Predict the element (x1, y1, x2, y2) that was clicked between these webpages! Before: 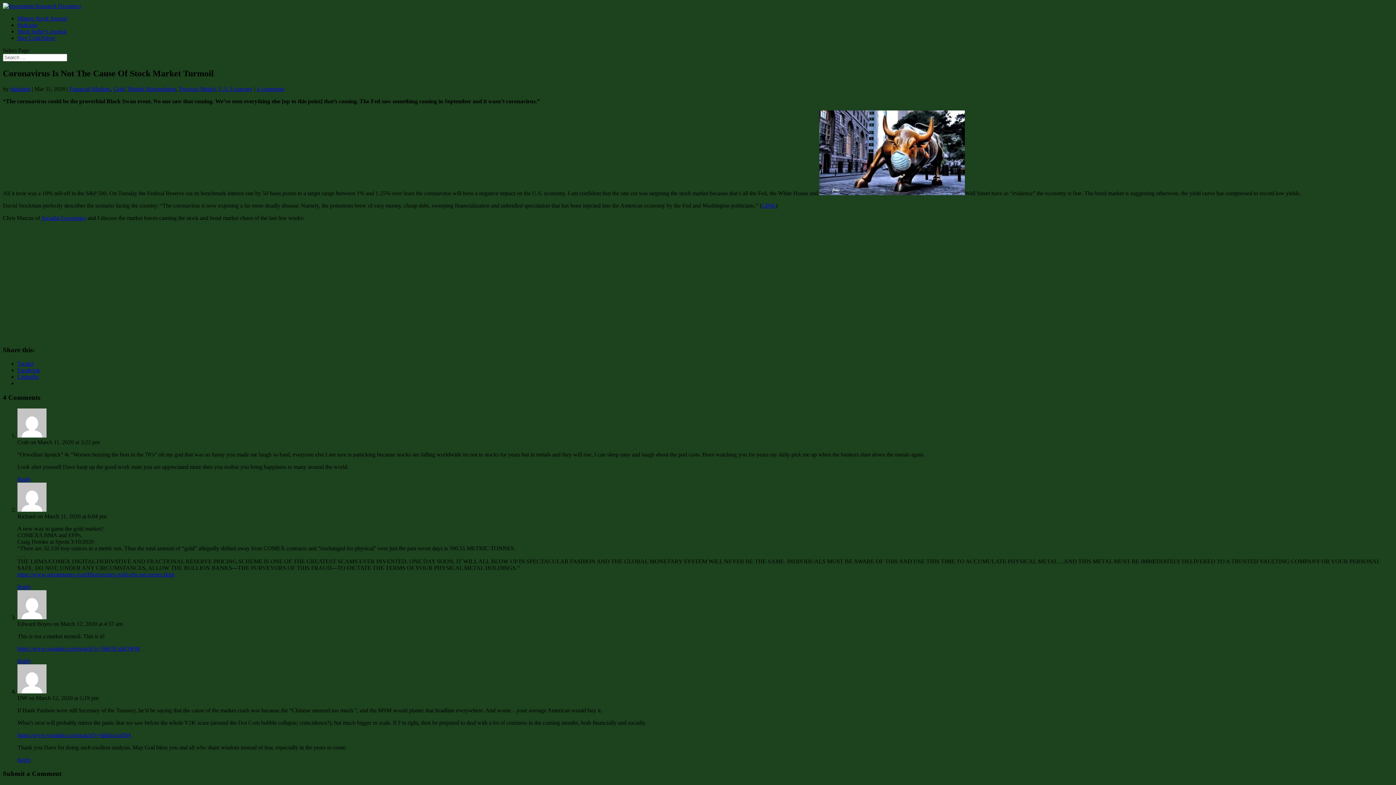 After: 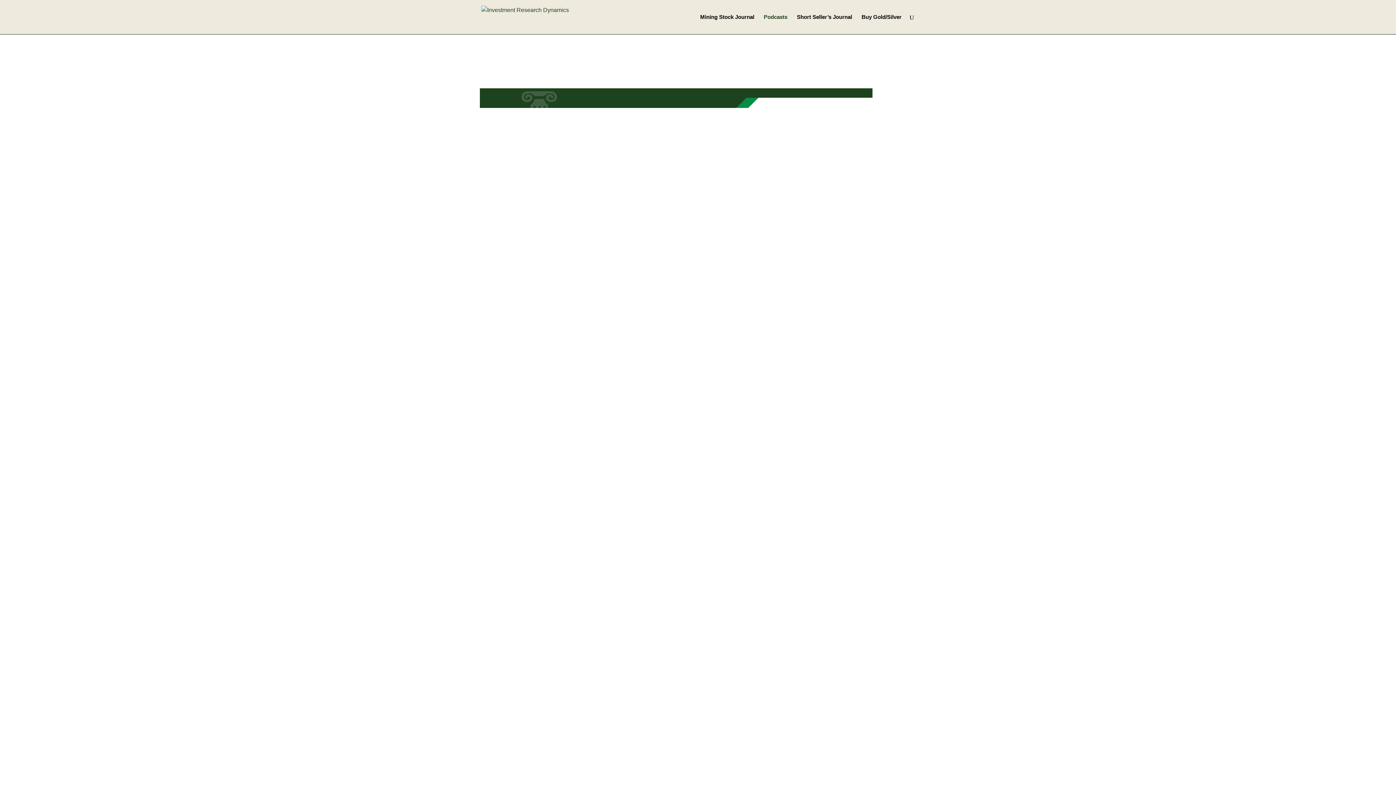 Action: bbox: (17, 21, 37, 28) label: Podcasts